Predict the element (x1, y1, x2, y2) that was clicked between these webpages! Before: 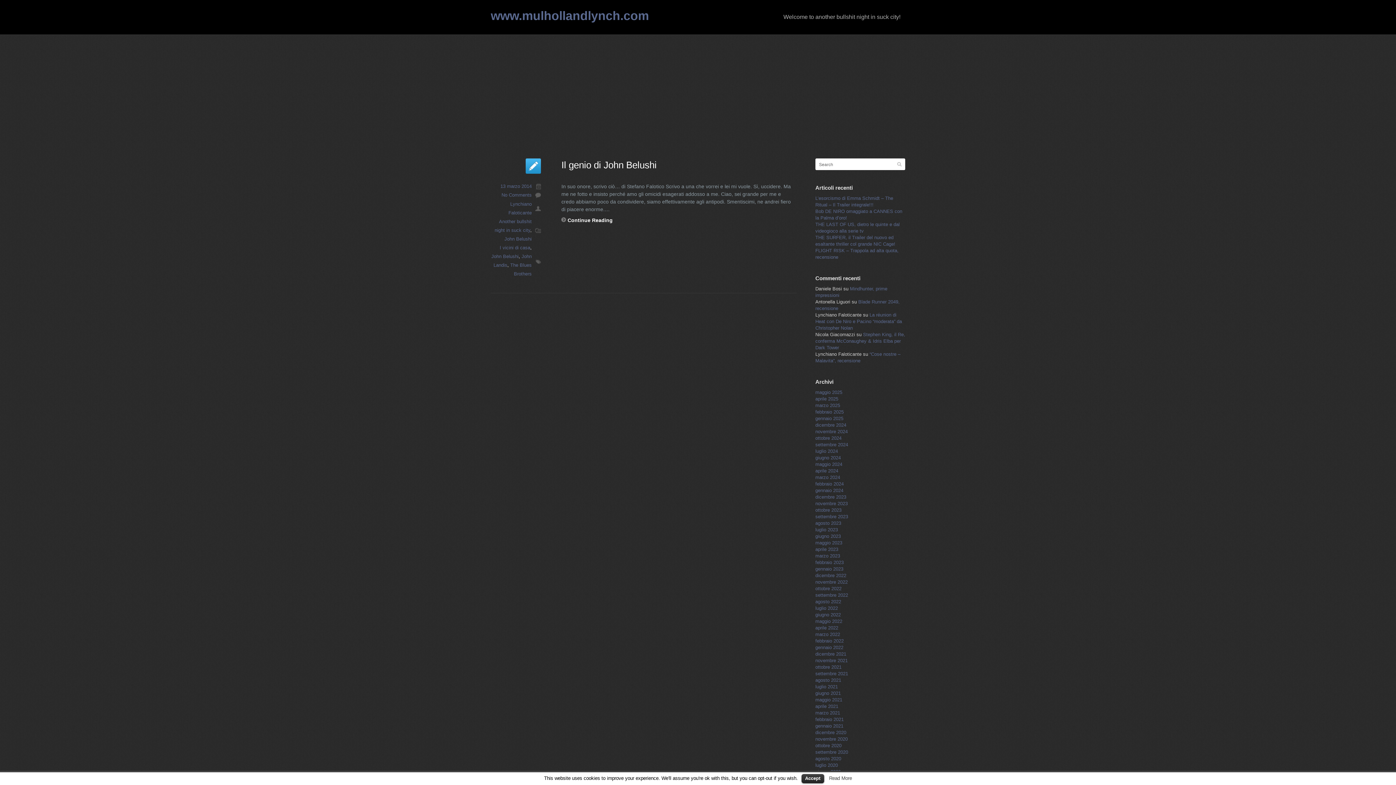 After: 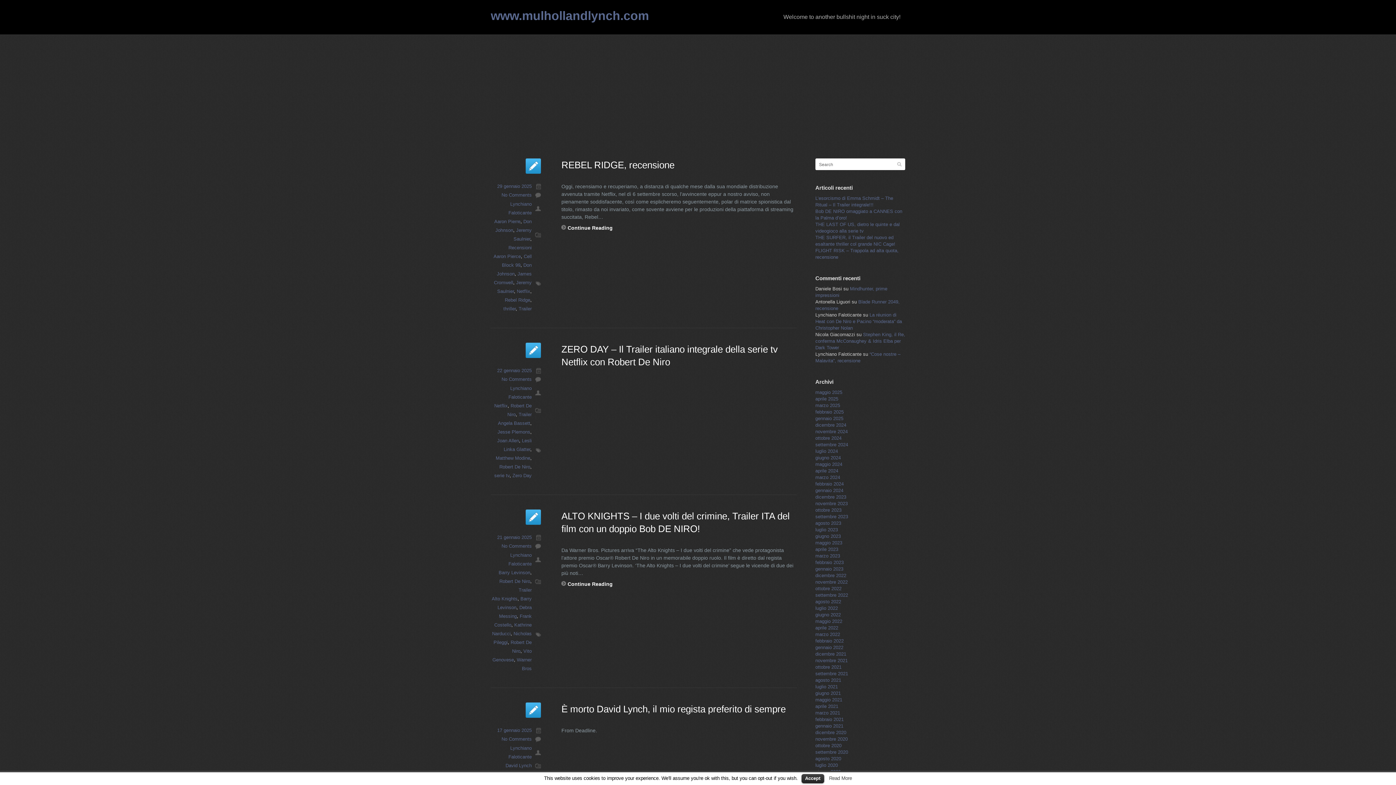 Action: label: gennaio 2025 bbox: (815, 416, 843, 421)